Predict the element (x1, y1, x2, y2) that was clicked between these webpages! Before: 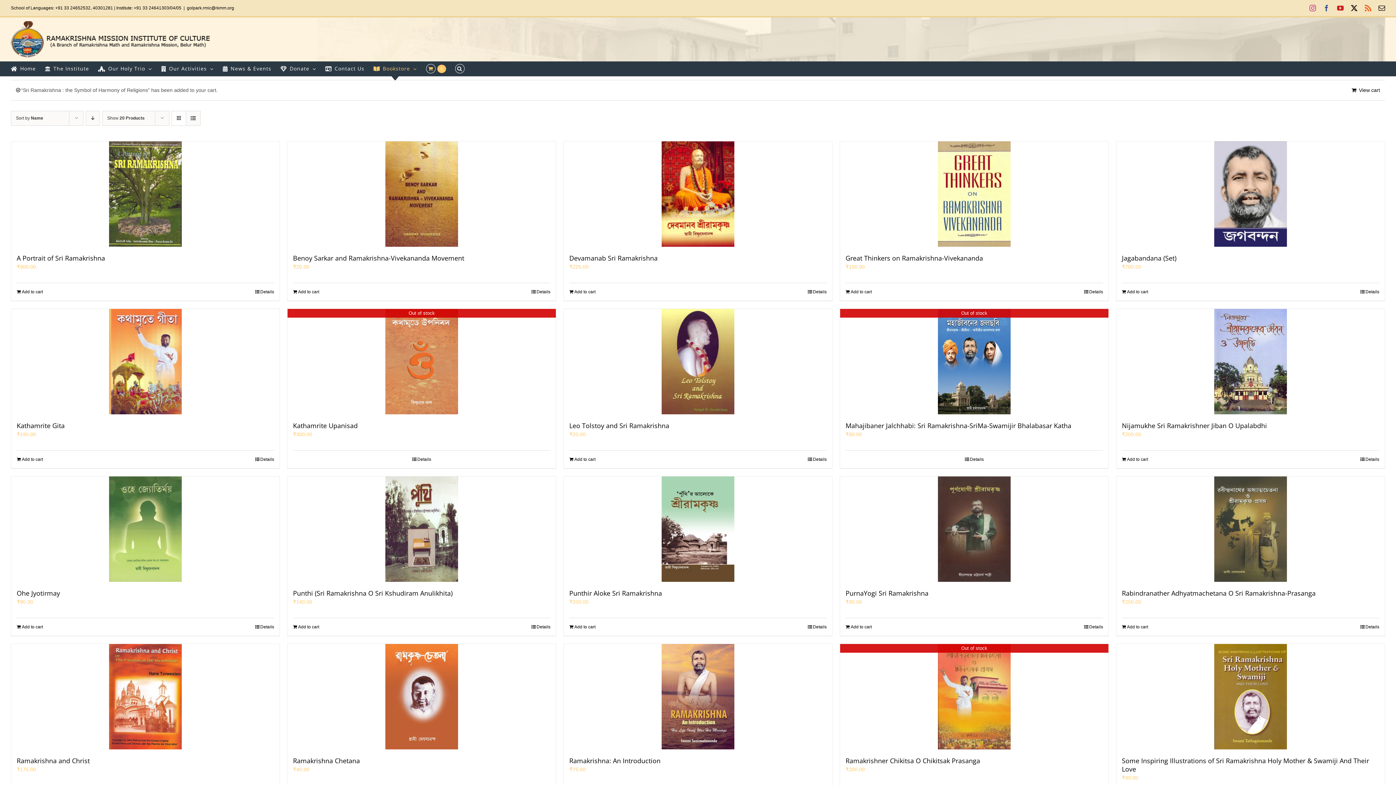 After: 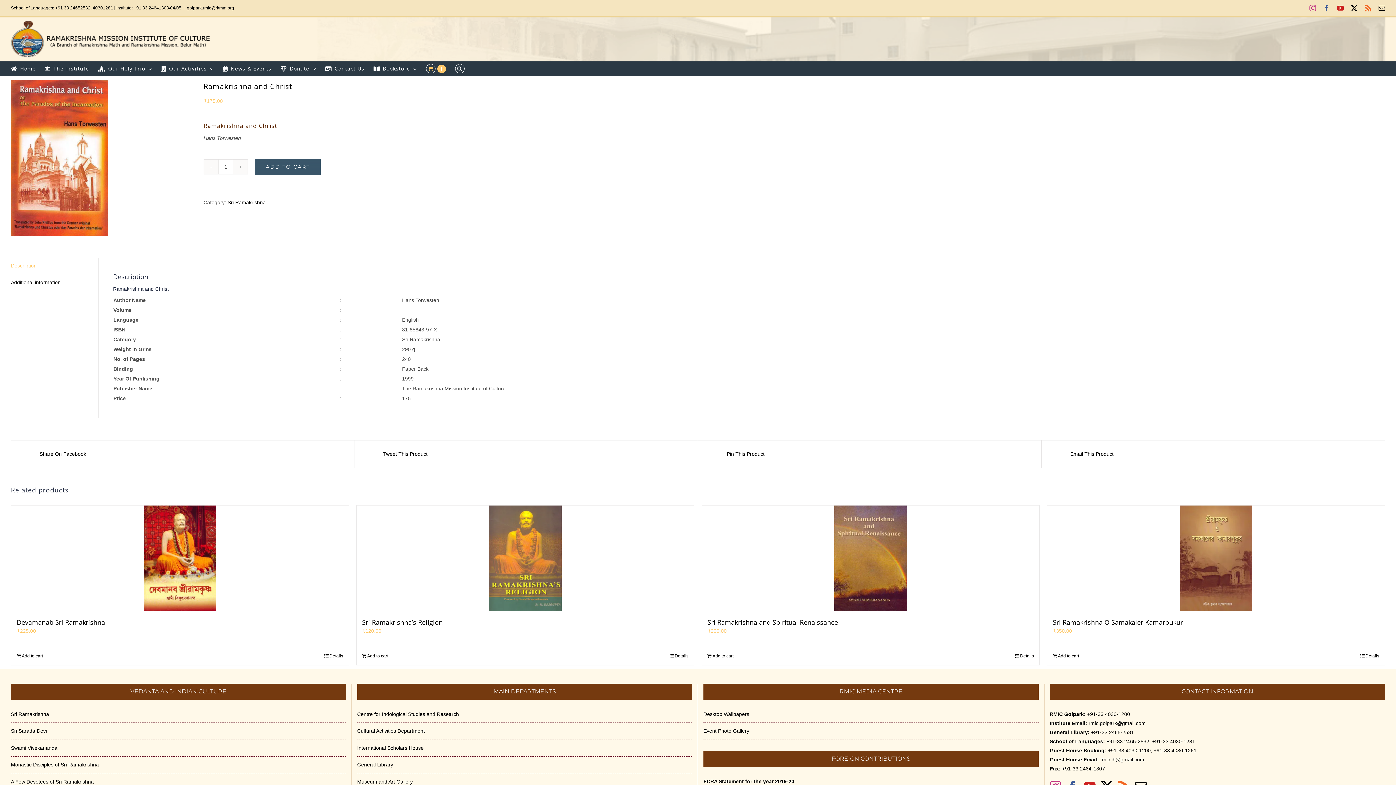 Action: bbox: (16, 756, 89, 765) label: Ramakrishna and Christ